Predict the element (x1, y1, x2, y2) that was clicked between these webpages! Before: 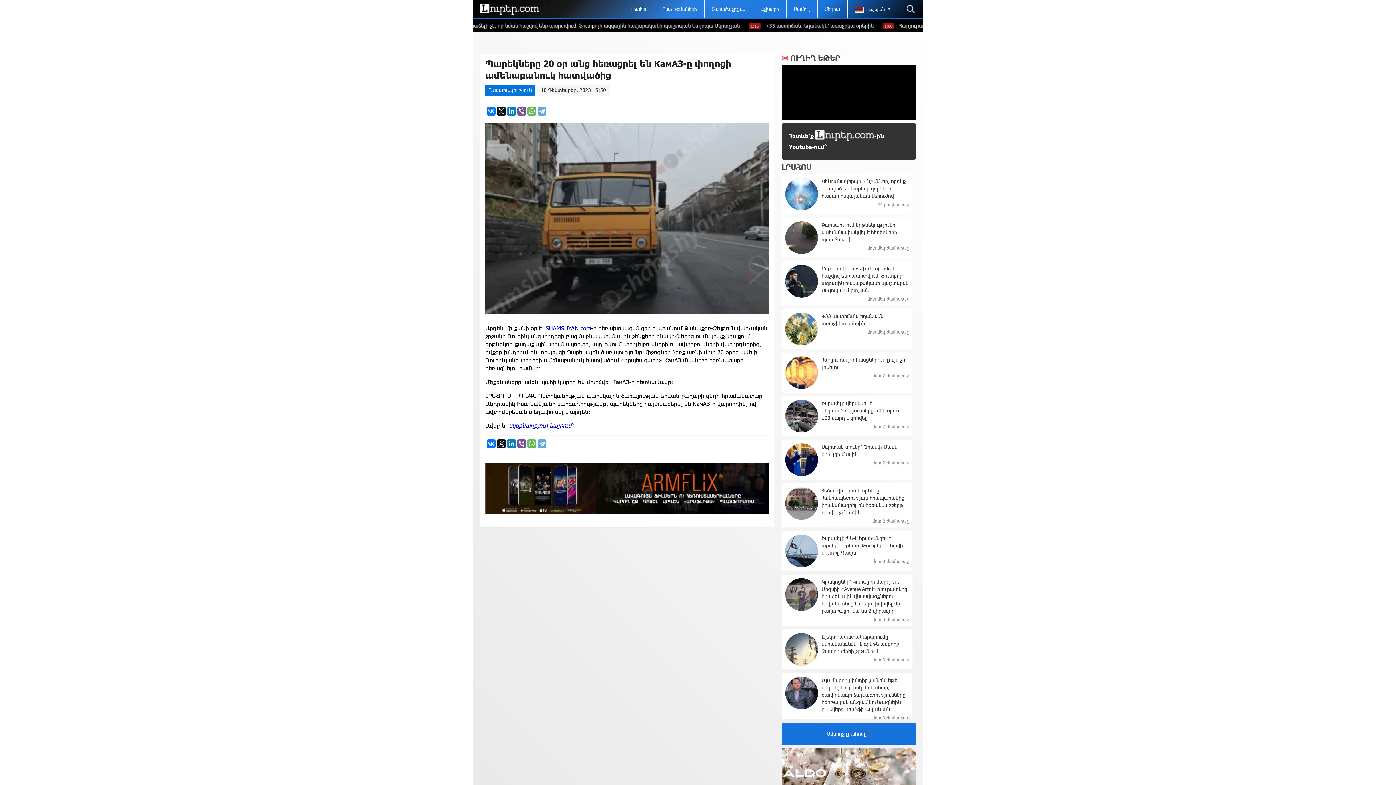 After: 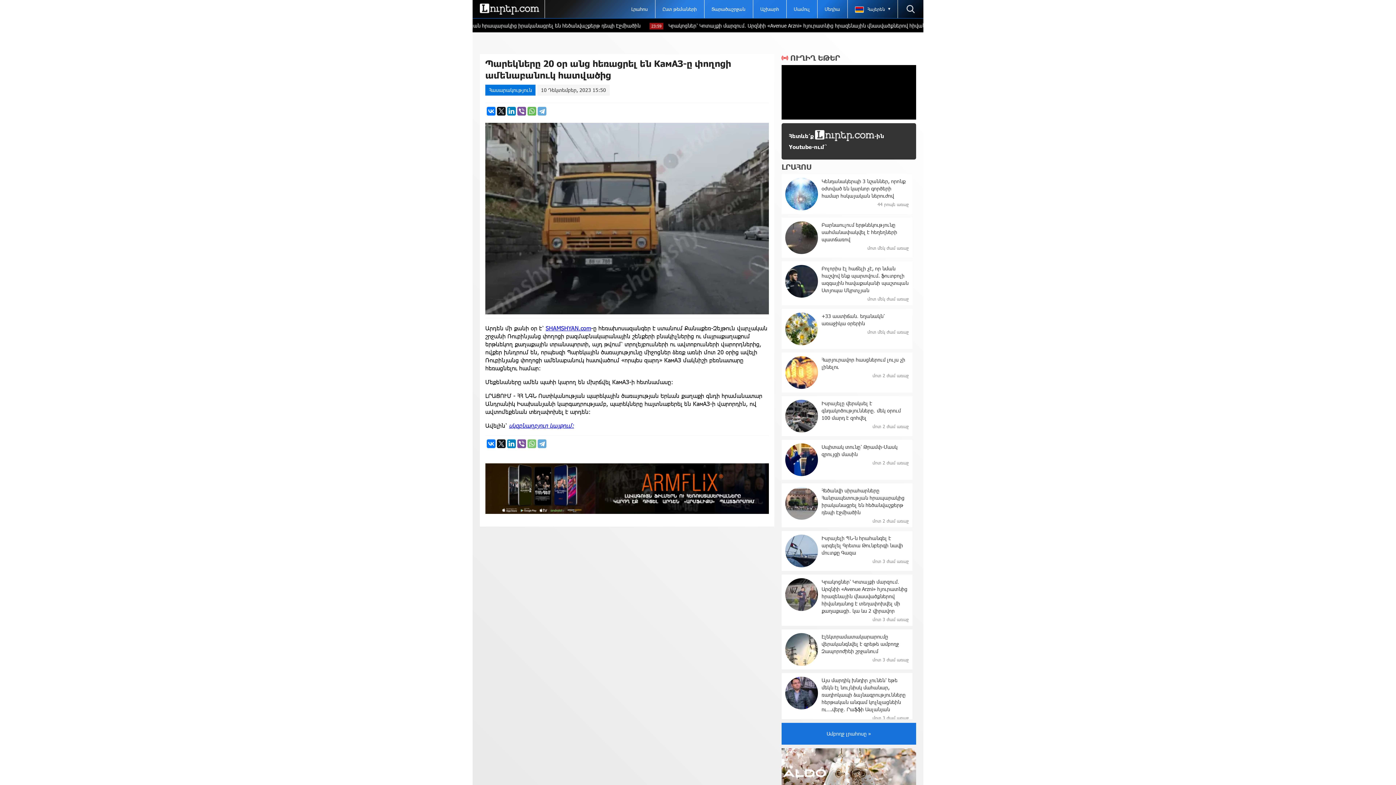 Action: bbox: (527, 439, 536, 448)